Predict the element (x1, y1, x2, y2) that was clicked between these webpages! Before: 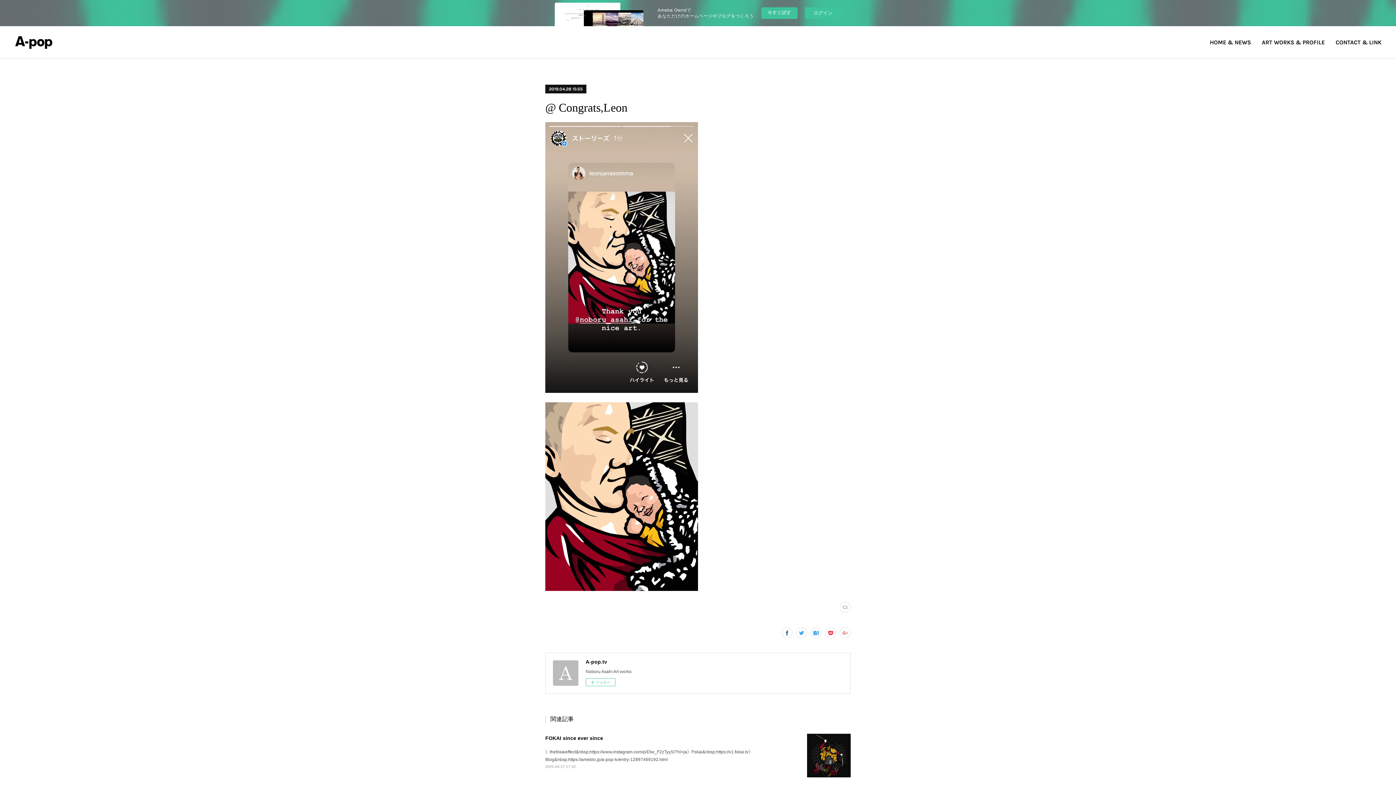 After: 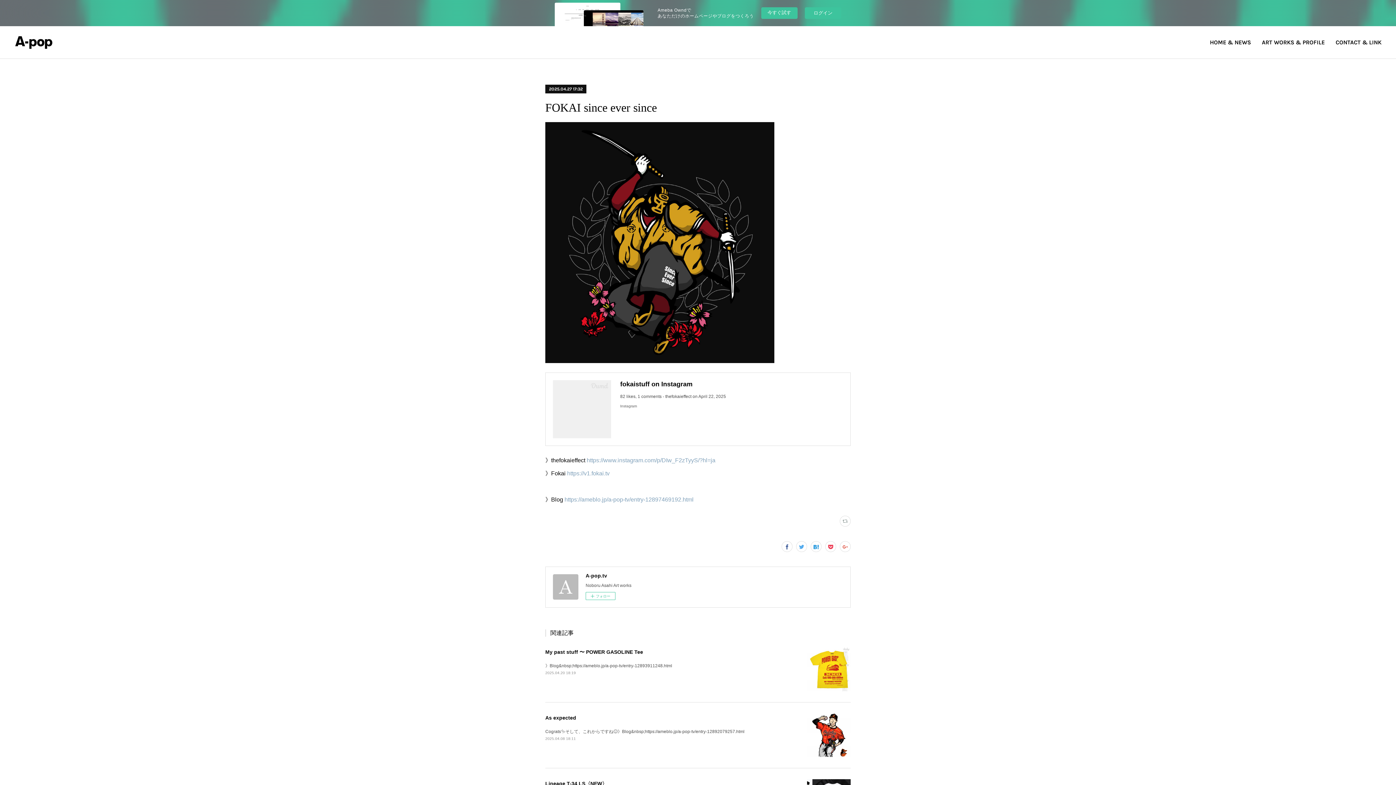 Action: label: 2025.04.27 17:32 bbox: (545, 765, 576, 769)